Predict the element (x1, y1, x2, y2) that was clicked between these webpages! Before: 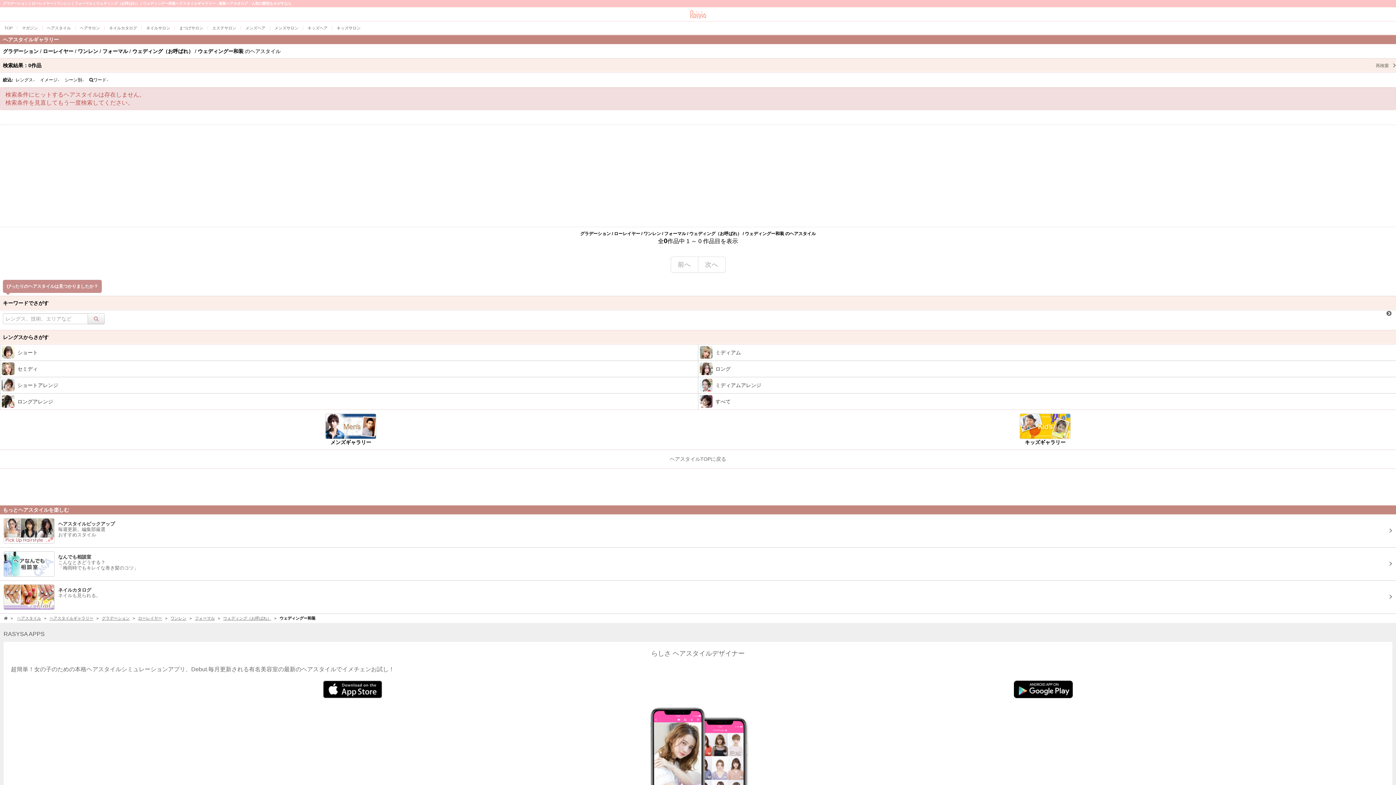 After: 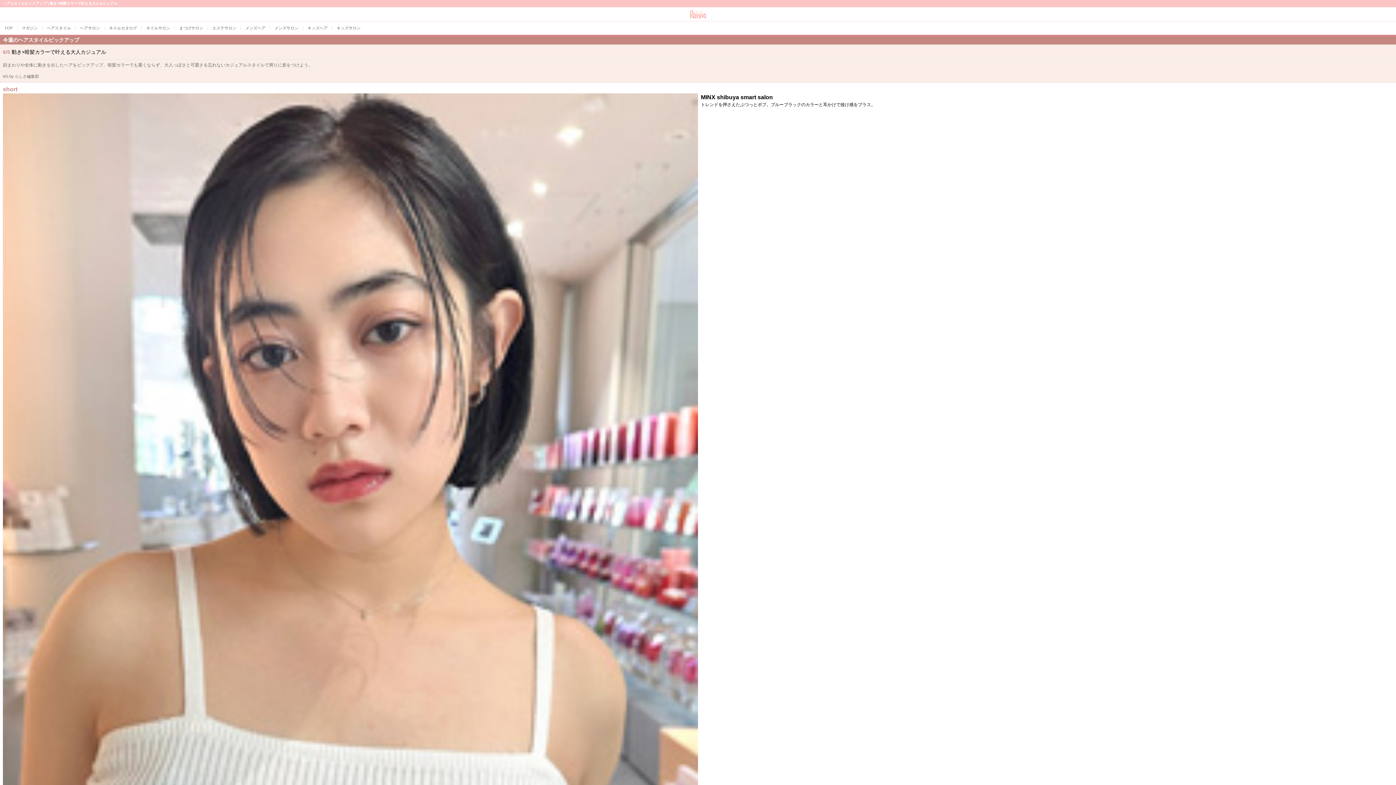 Action: label: ヘアスタイルピックアップ
毎週更新。編集部厳選
おすすめスタイル bbox: (0, 514, 1396, 547)